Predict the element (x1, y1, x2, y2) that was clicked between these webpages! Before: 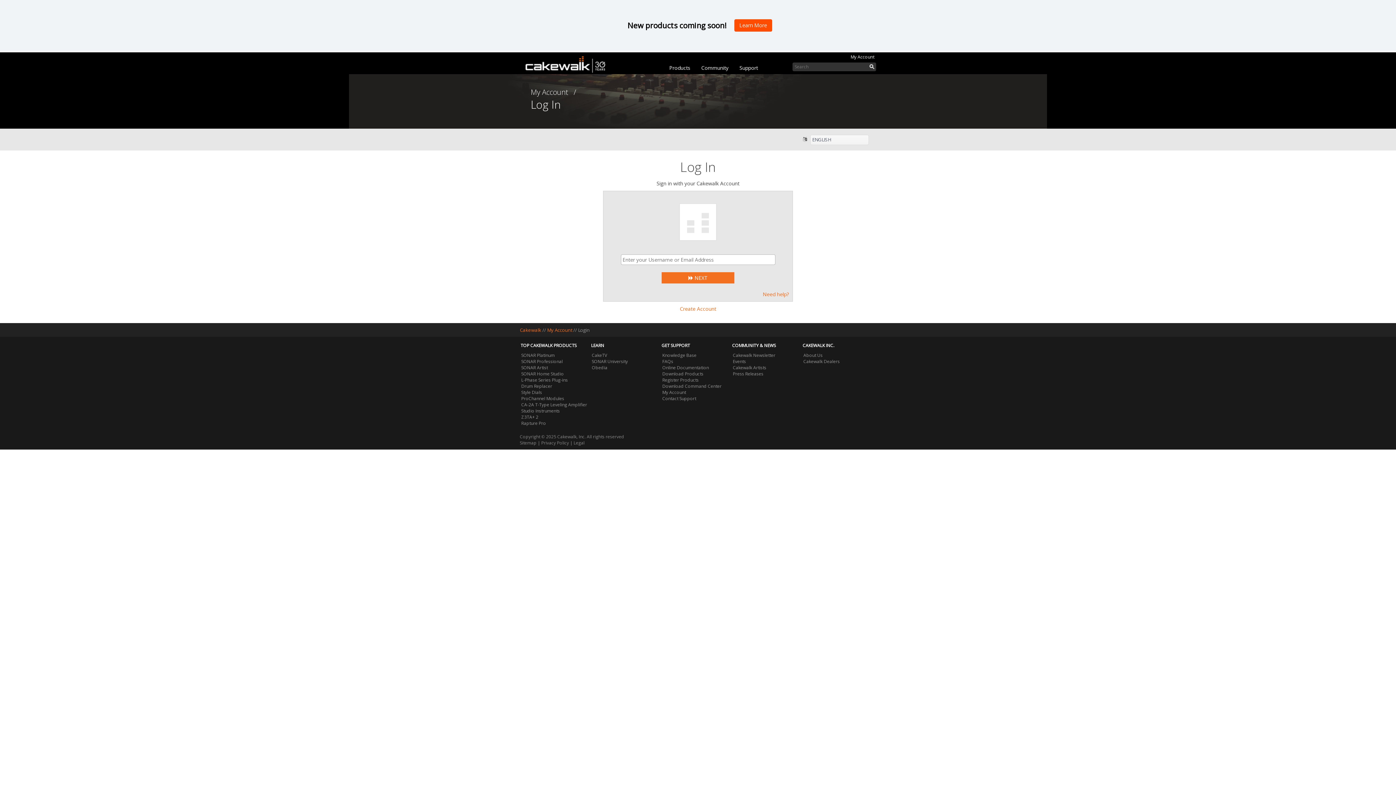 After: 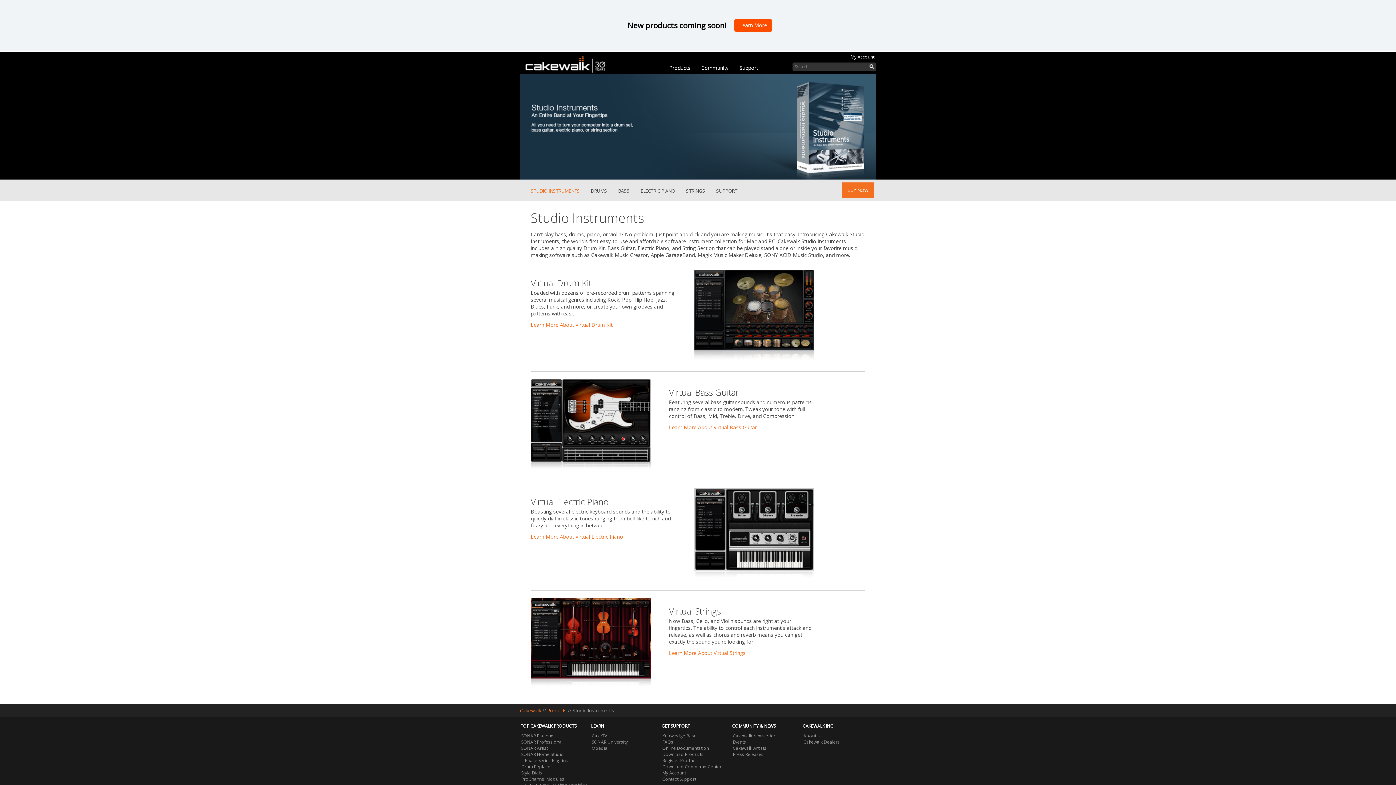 Action: label: Studio Instruments bbox: (521, 408, 560, 414)